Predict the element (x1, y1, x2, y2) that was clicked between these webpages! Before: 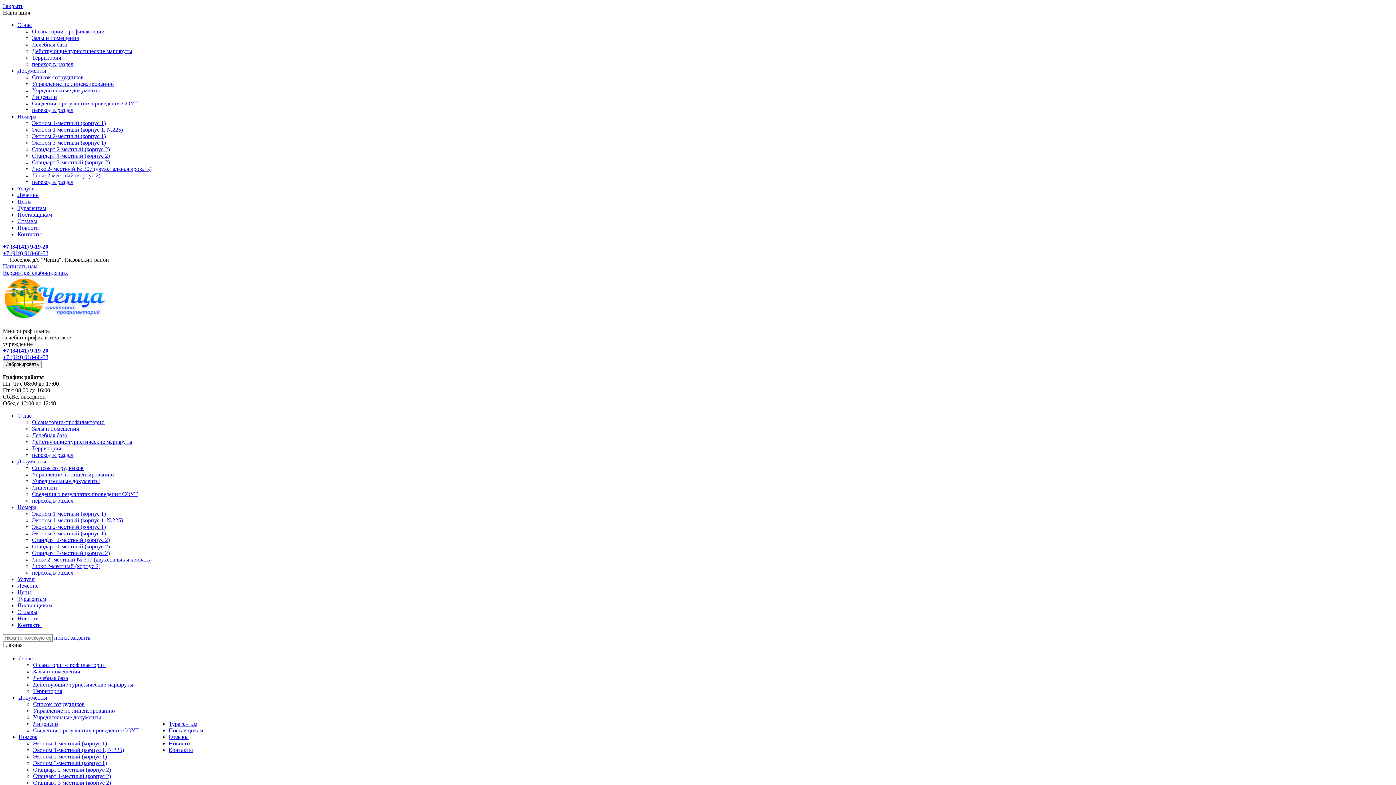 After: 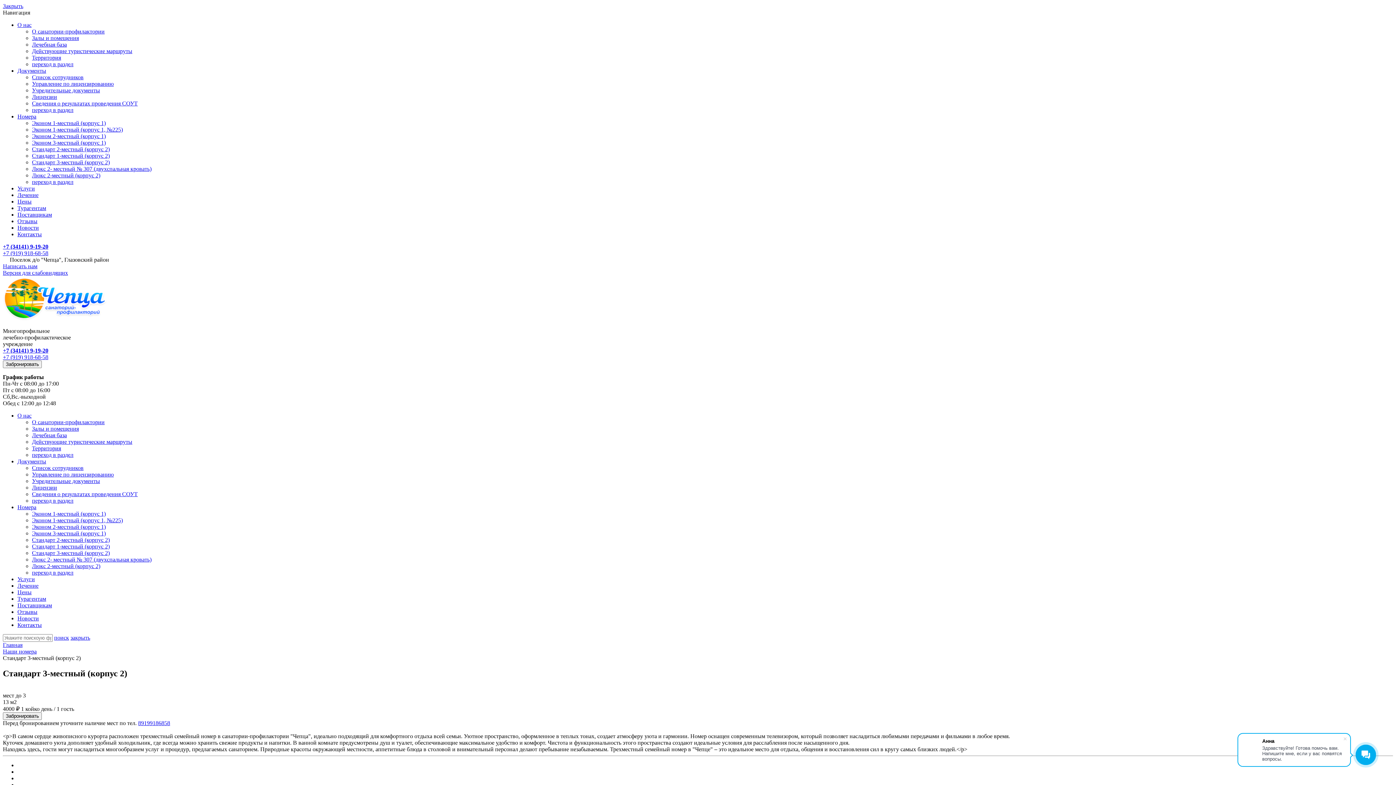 Action: label: Стандарт 3-местный (корпус 2) bbox: (32, 159, 109, 165)